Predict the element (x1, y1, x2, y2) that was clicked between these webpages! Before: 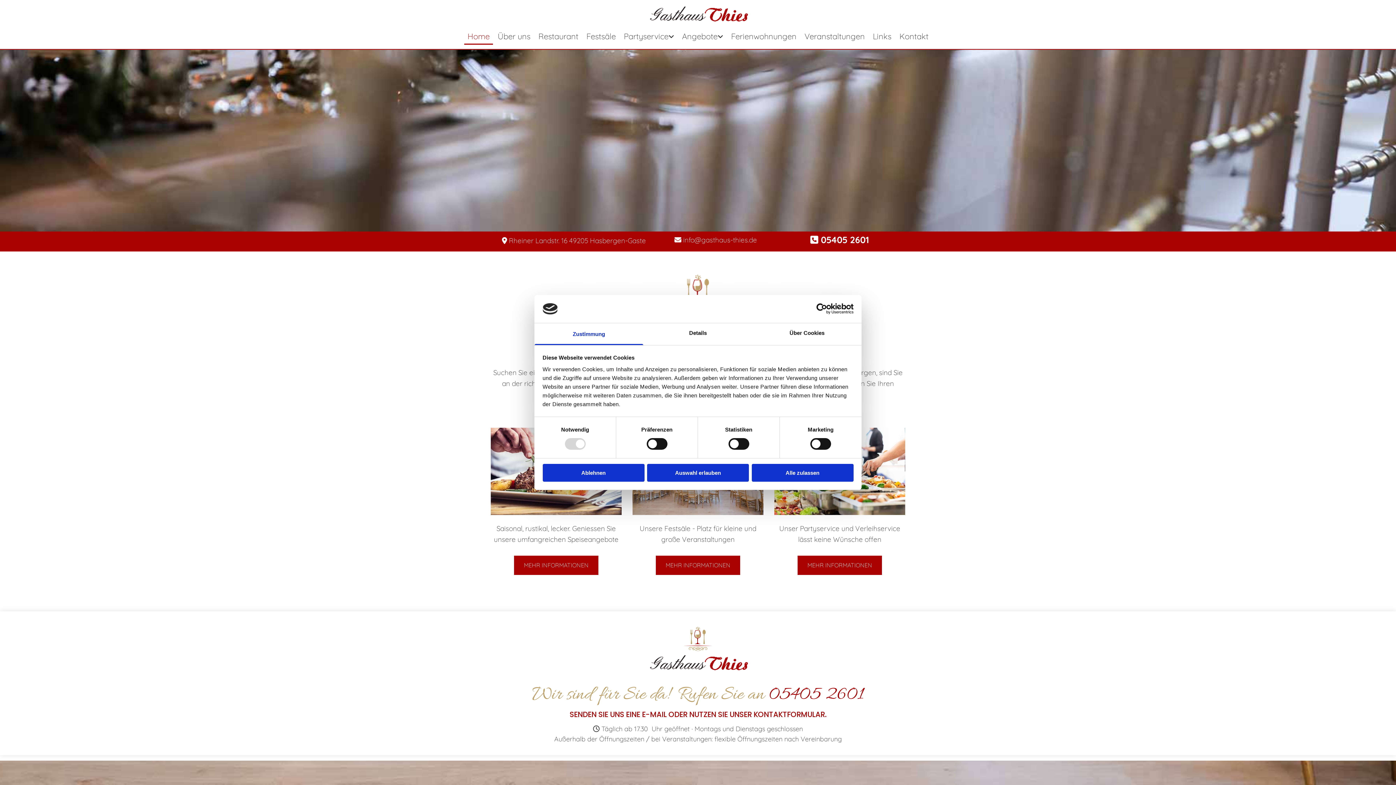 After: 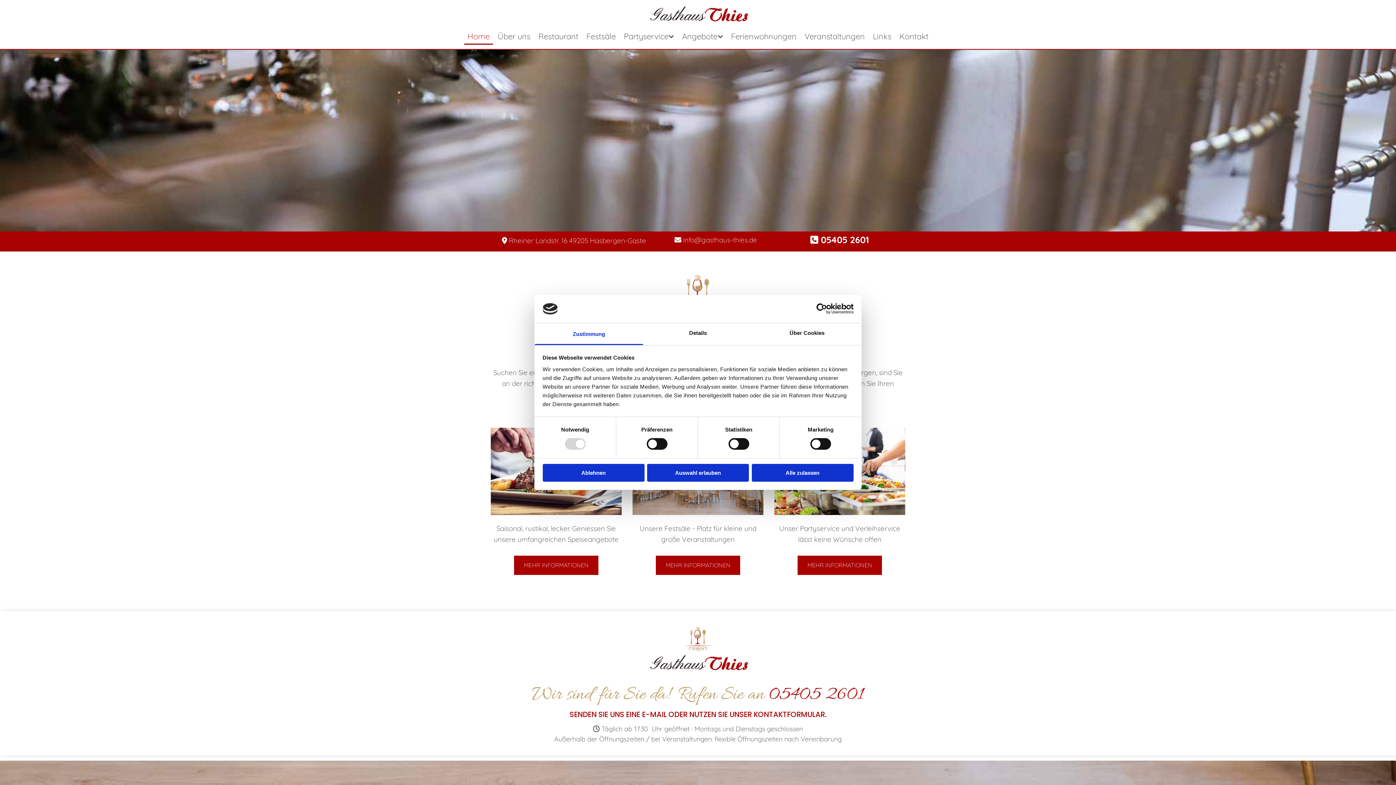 Action: bbox: (10, 3, 1385, 25)